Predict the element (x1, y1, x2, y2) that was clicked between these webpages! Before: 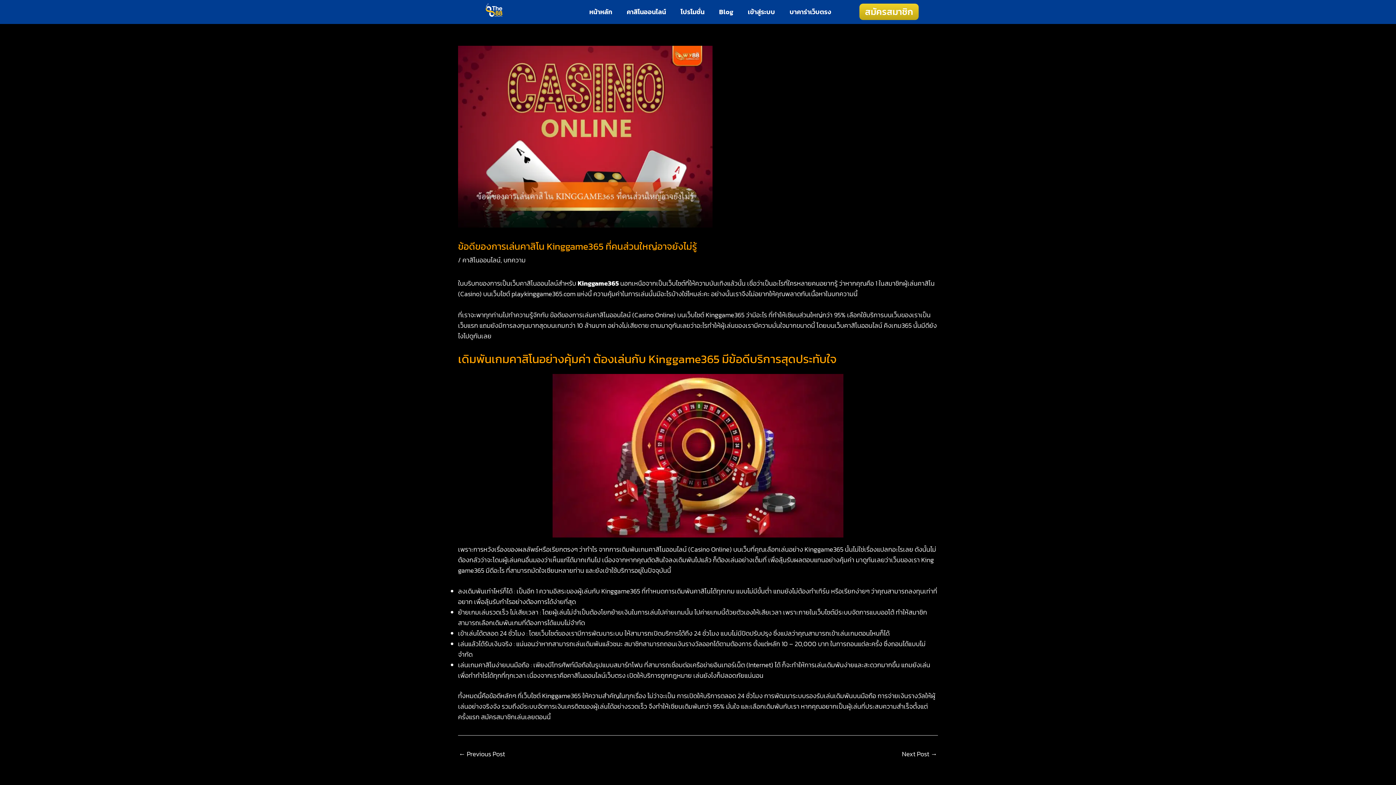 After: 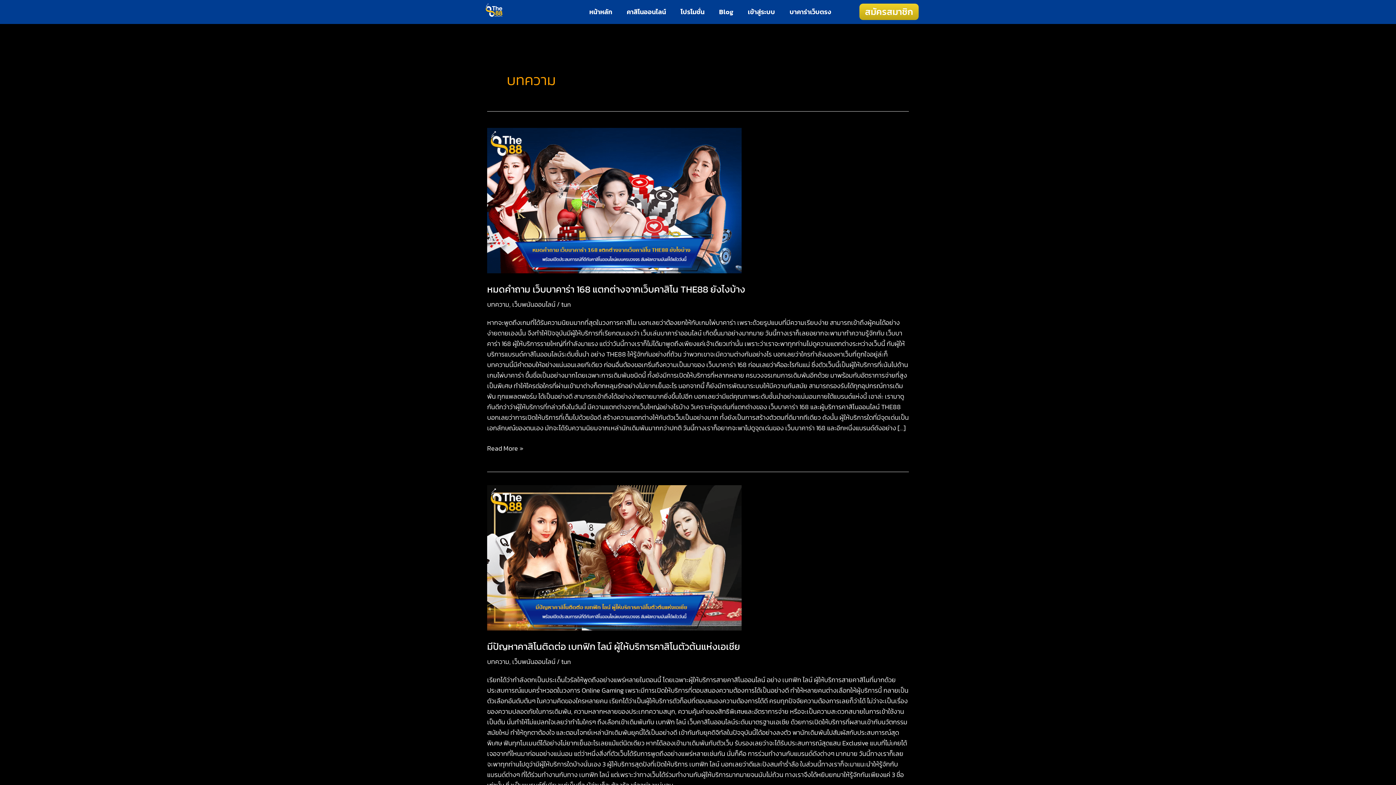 Action: label: บทความ bbox: (503, 255, 525, 265)